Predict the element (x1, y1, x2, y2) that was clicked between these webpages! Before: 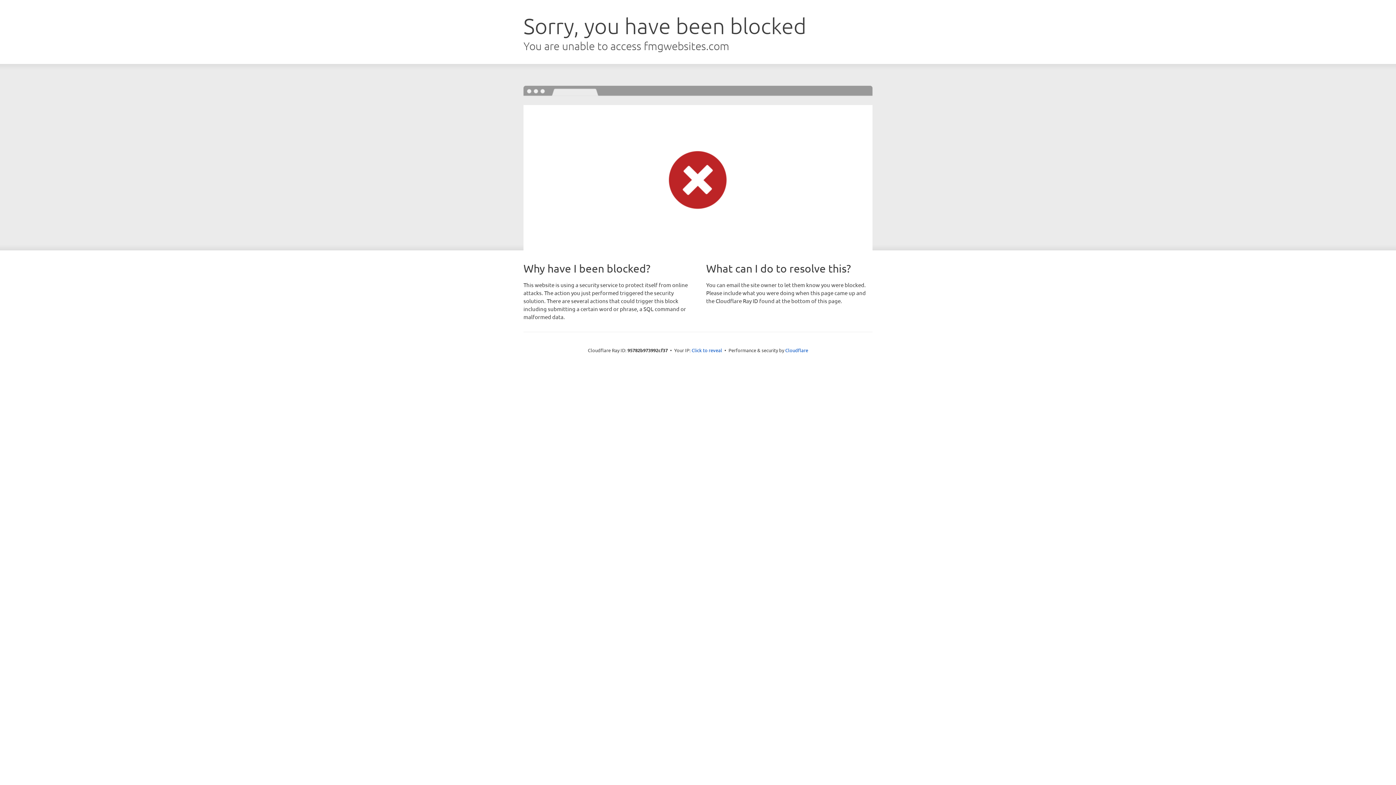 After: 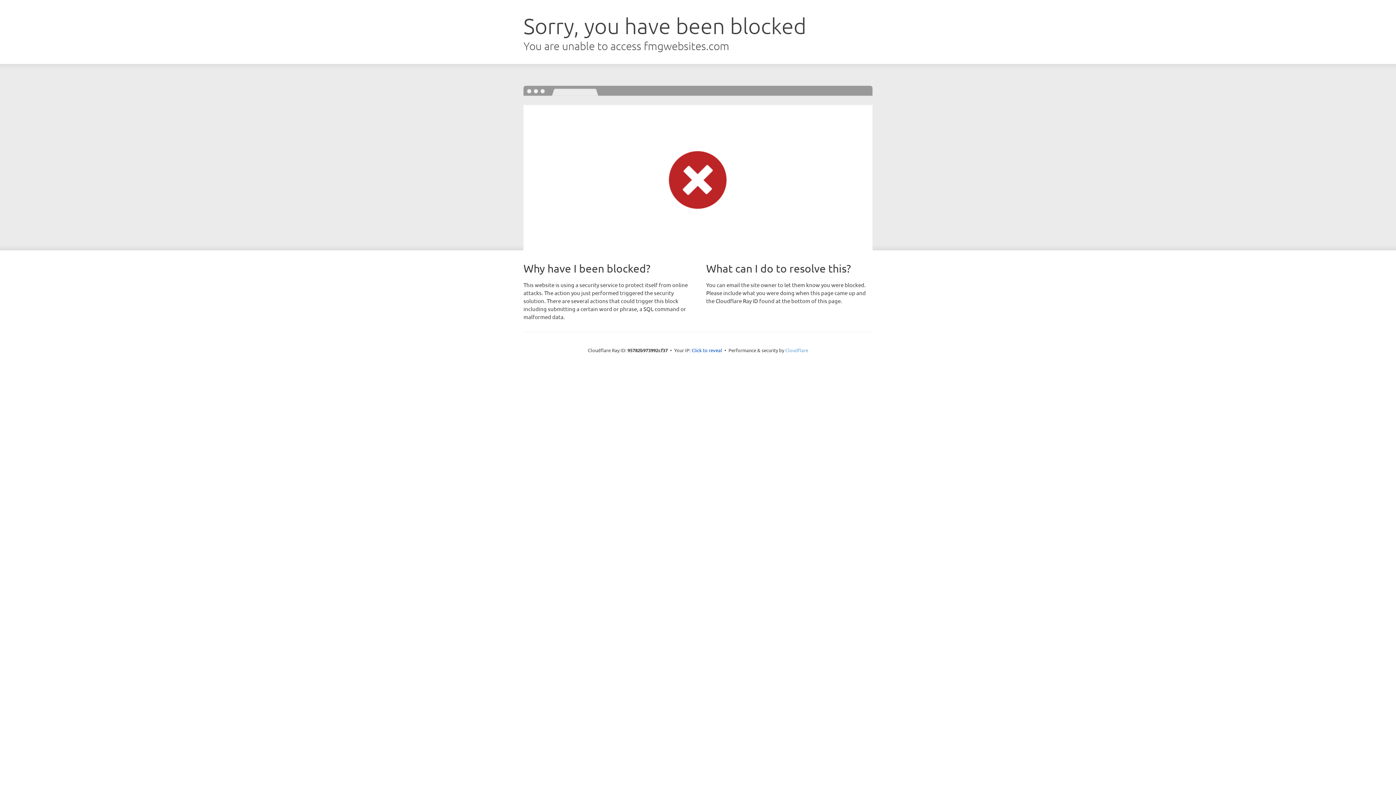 Action: label: Cloudflare bbox: (785, 347, 808, 353)